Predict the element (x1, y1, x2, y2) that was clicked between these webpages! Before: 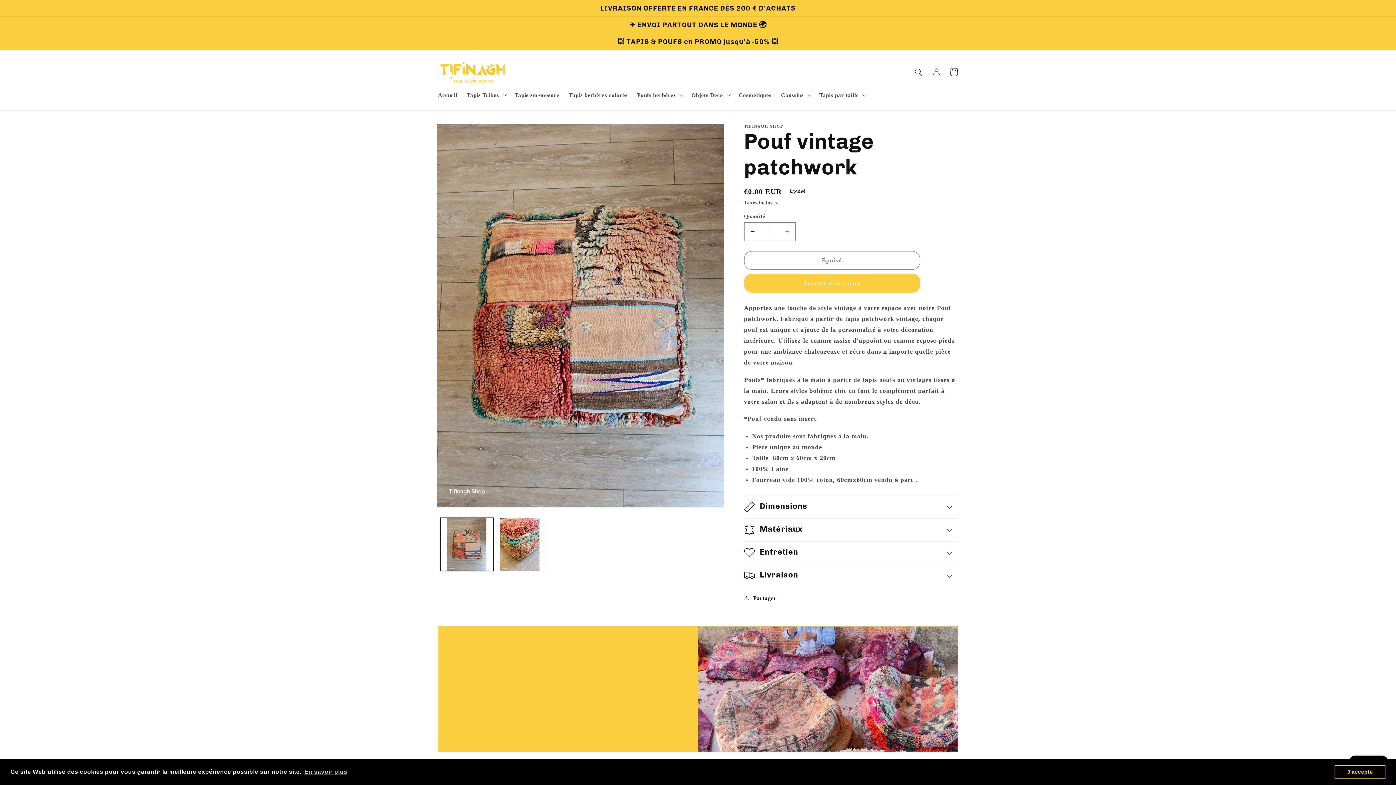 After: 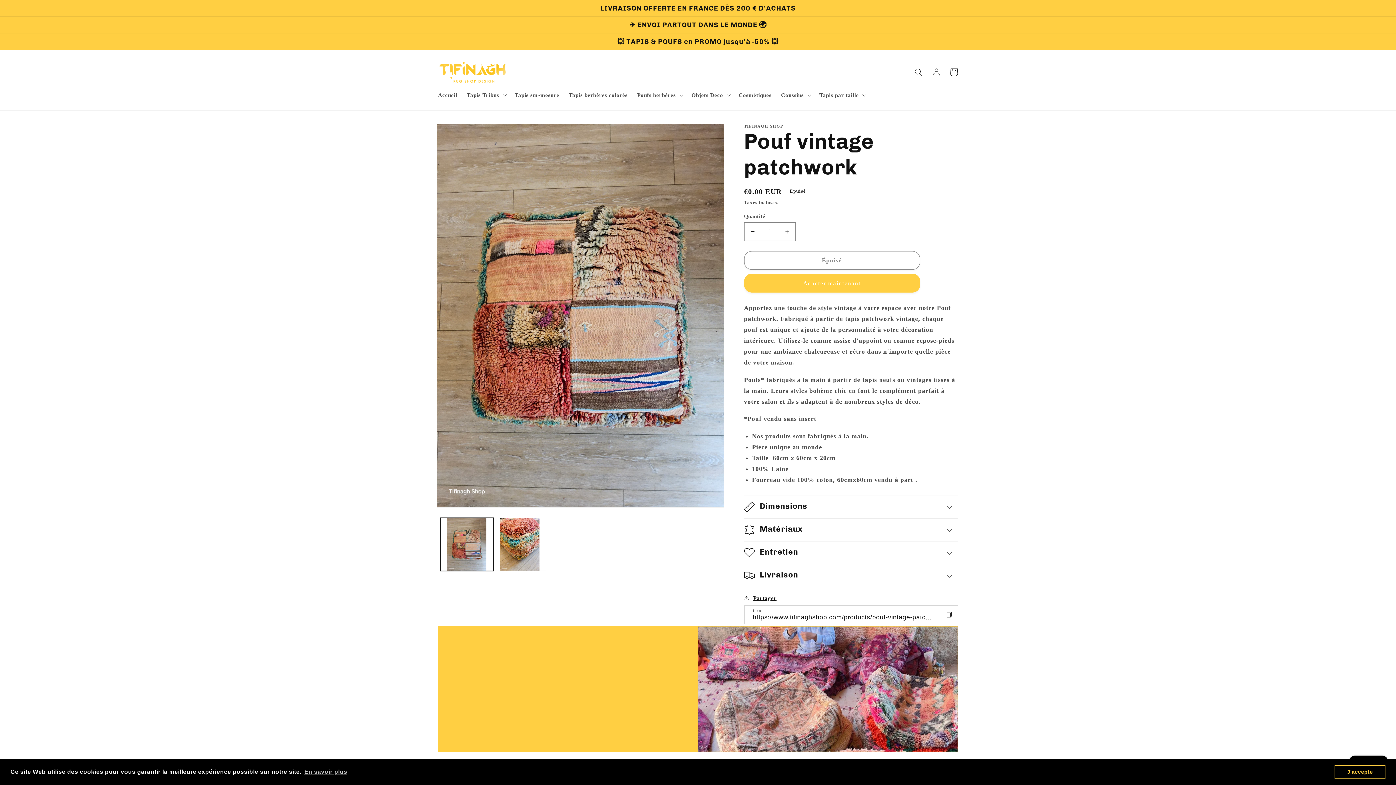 Action: label: Partager bbox: (744, 593, 776, 603)